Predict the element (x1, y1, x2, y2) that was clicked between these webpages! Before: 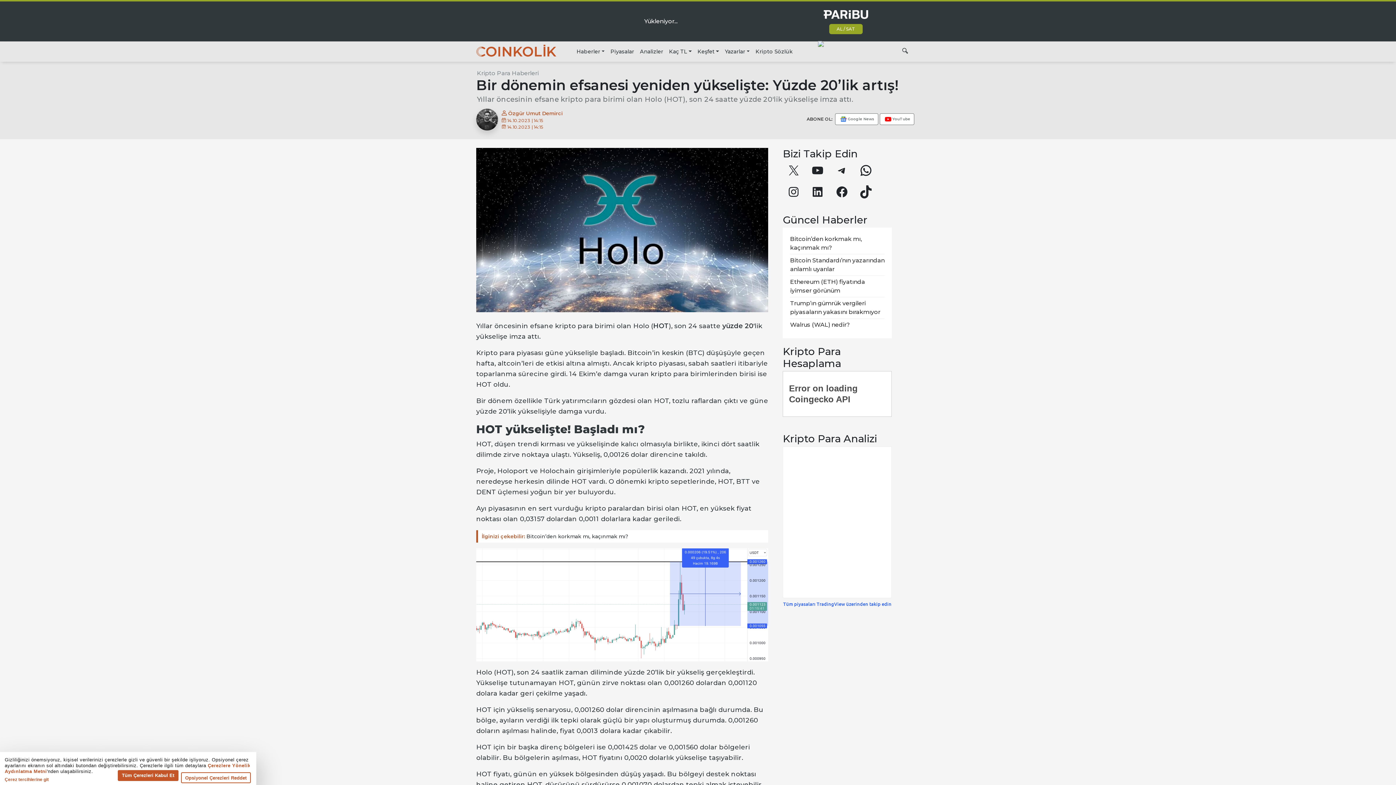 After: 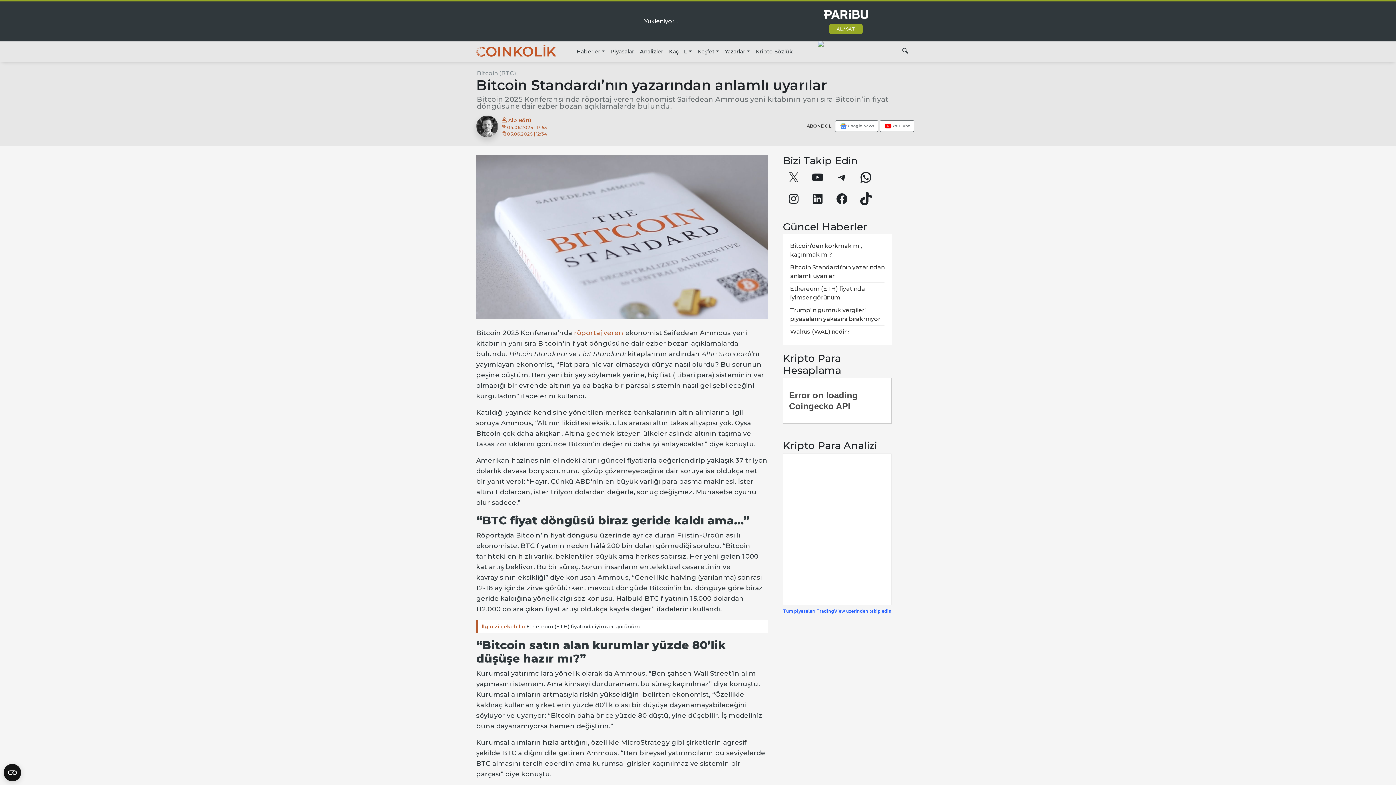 Action: bbox: (790, 256, 884, 273) label: Bitcoin Standardı’nın yazarından anlamlı uyarılar